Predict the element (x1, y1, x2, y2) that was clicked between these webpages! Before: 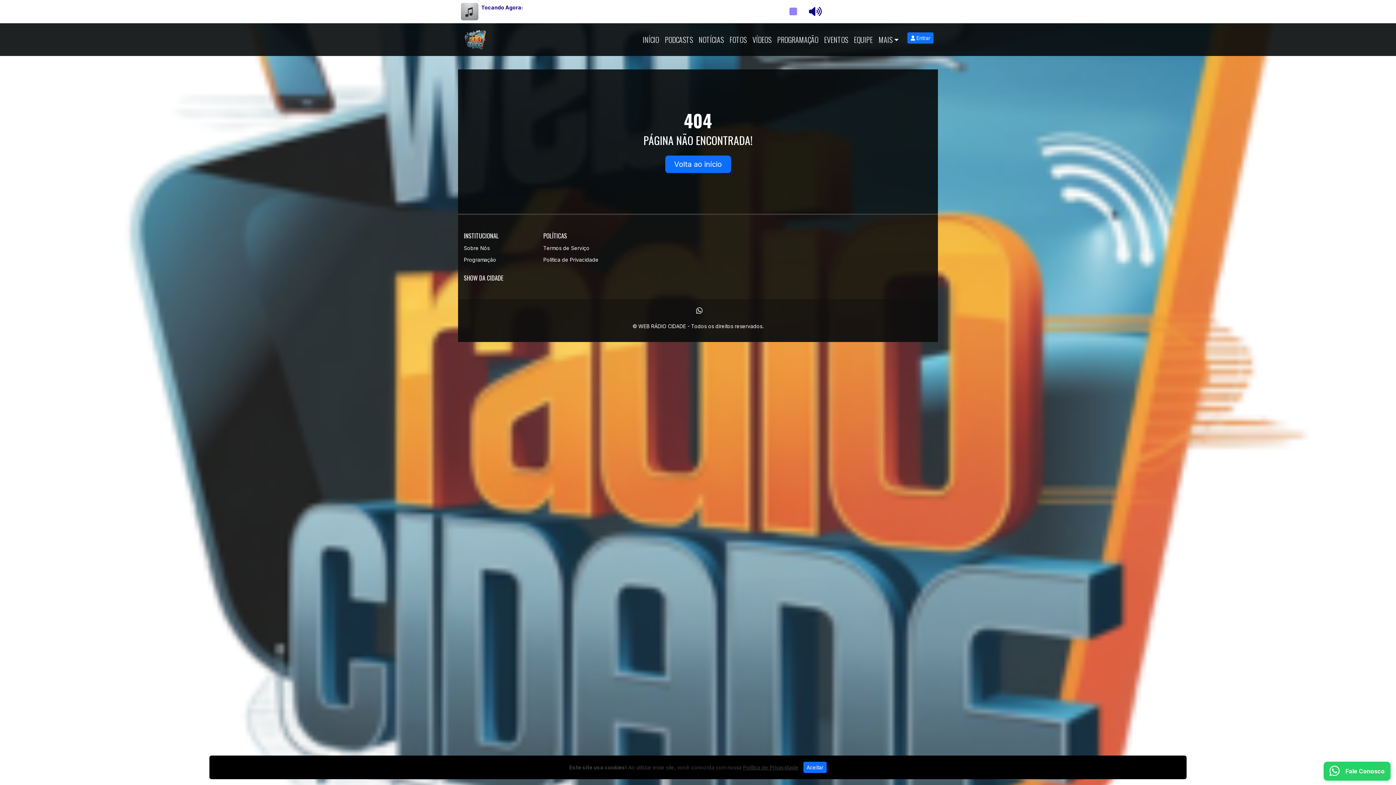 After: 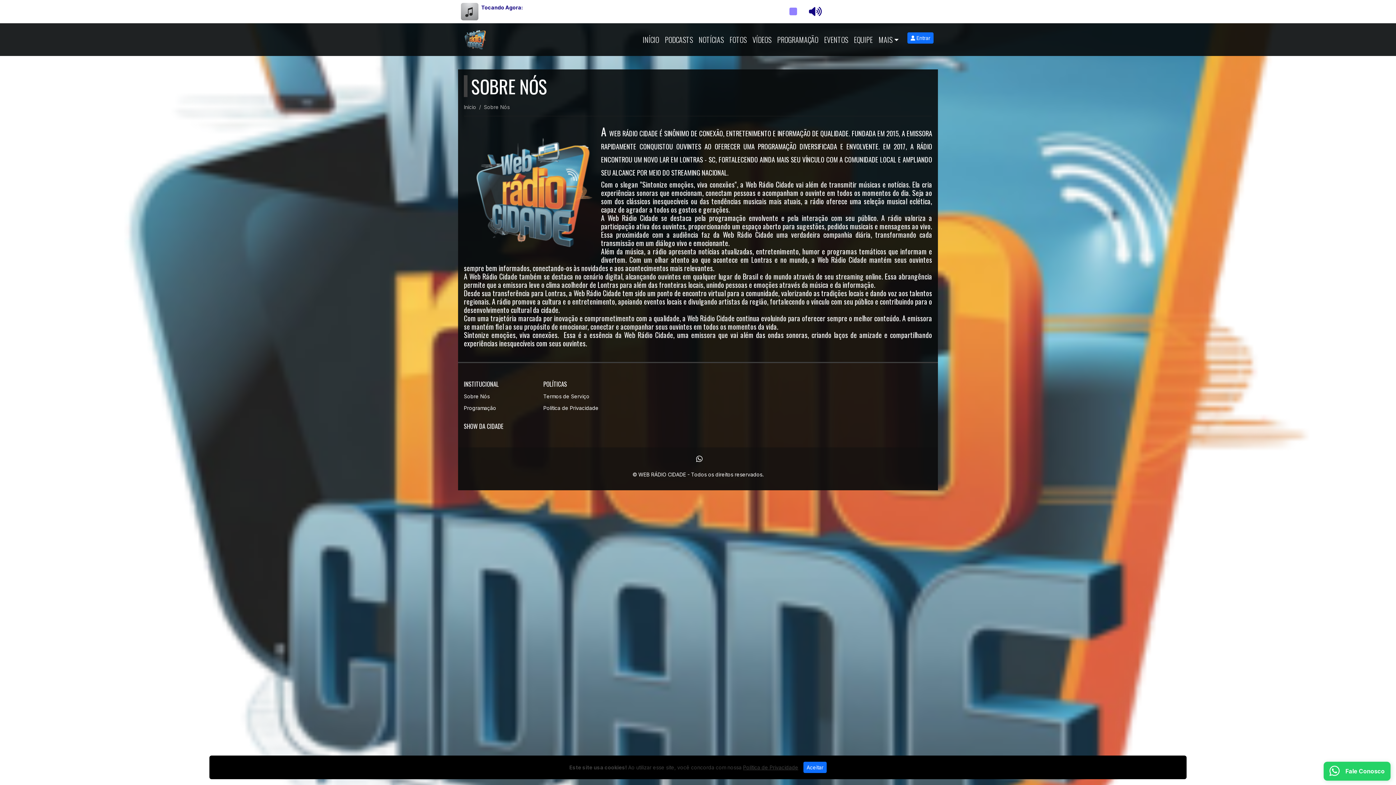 Action: label: Sobre Nós bbox: (464, 242, 534, 254)